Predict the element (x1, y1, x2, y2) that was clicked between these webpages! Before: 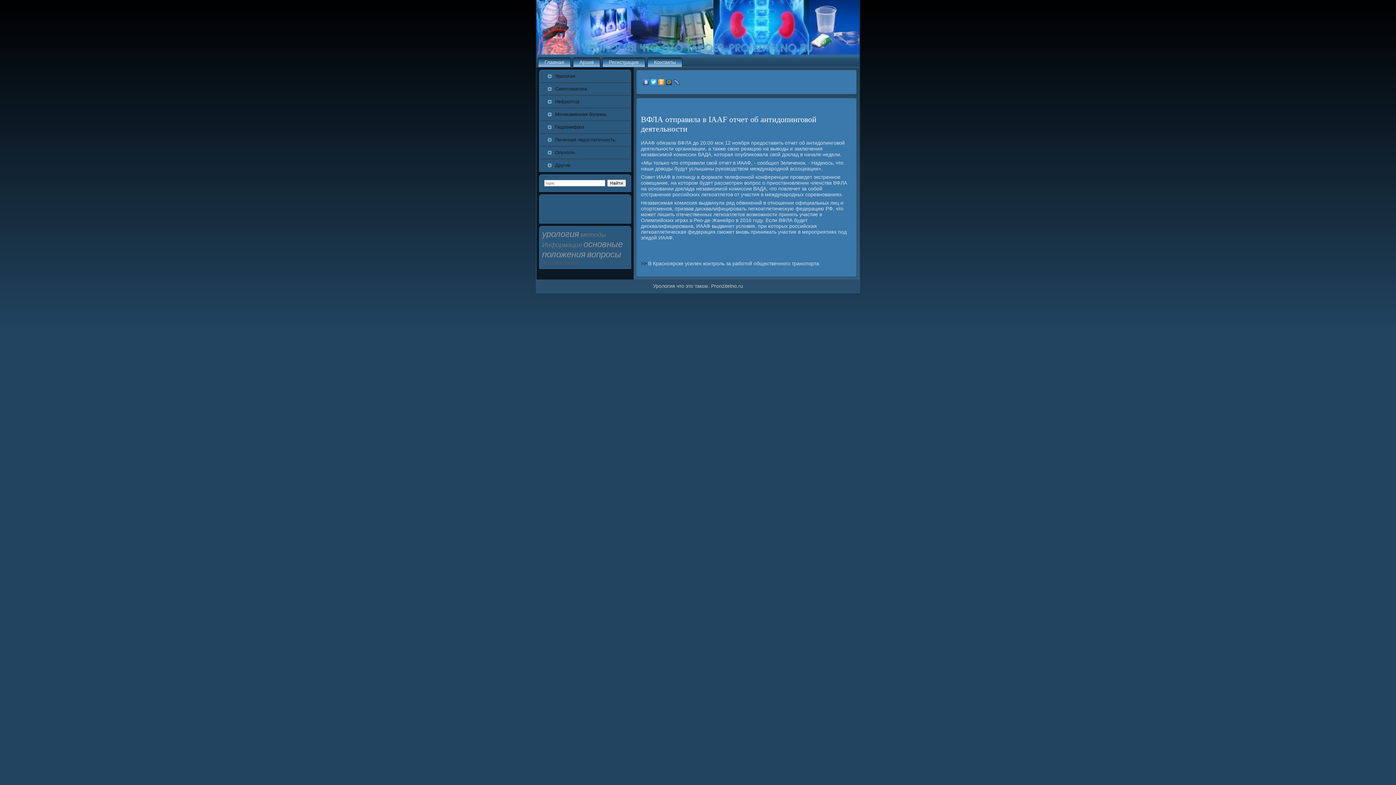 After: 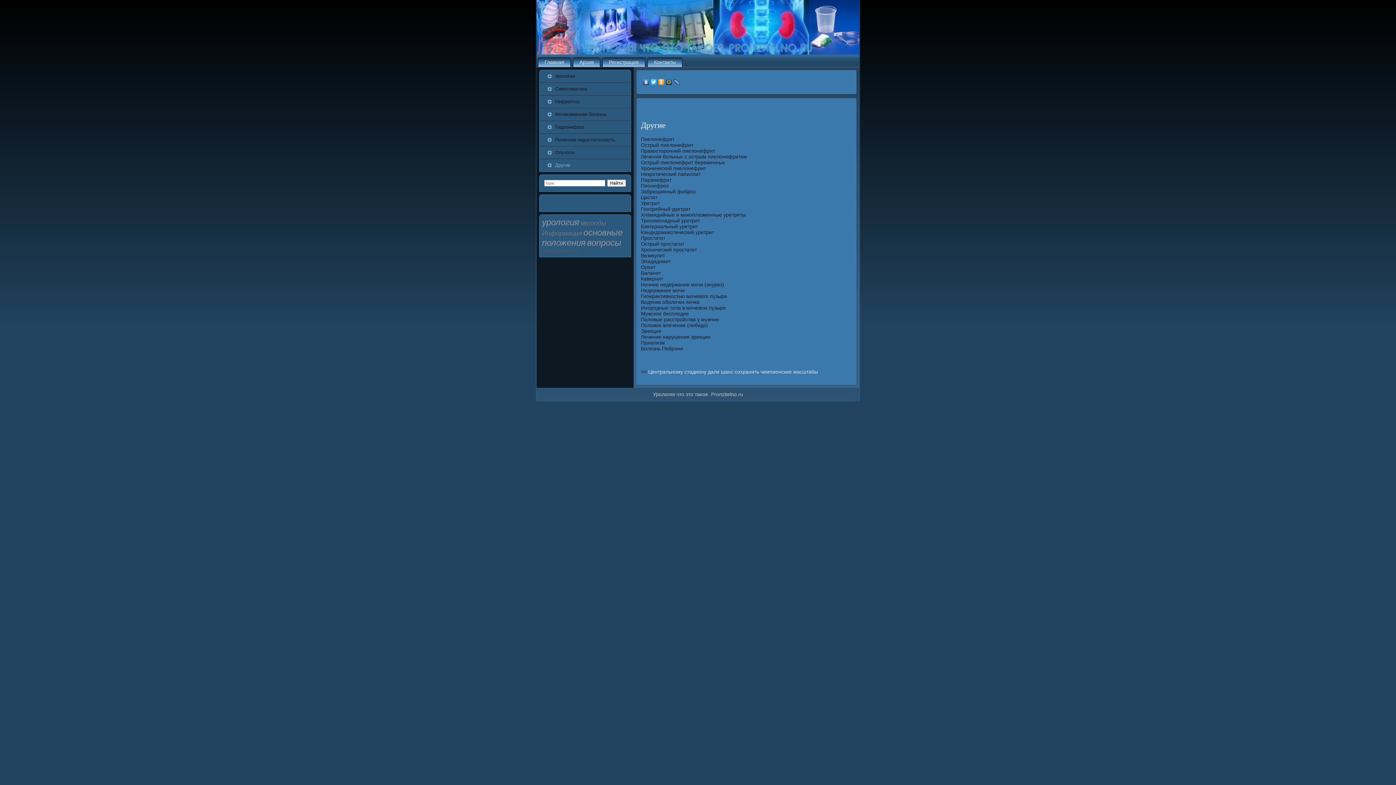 Action: bbox: (539, 159, 630, 171) label: Другие